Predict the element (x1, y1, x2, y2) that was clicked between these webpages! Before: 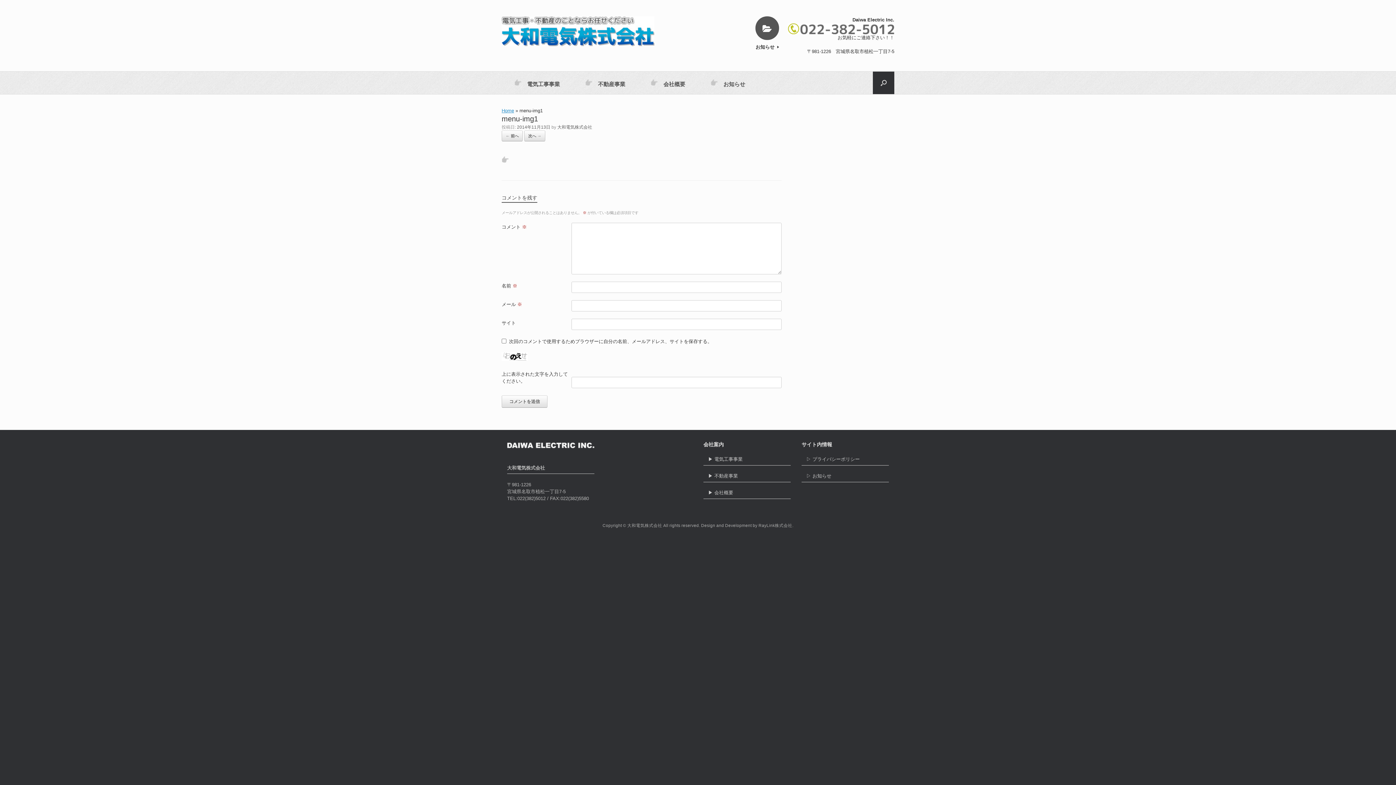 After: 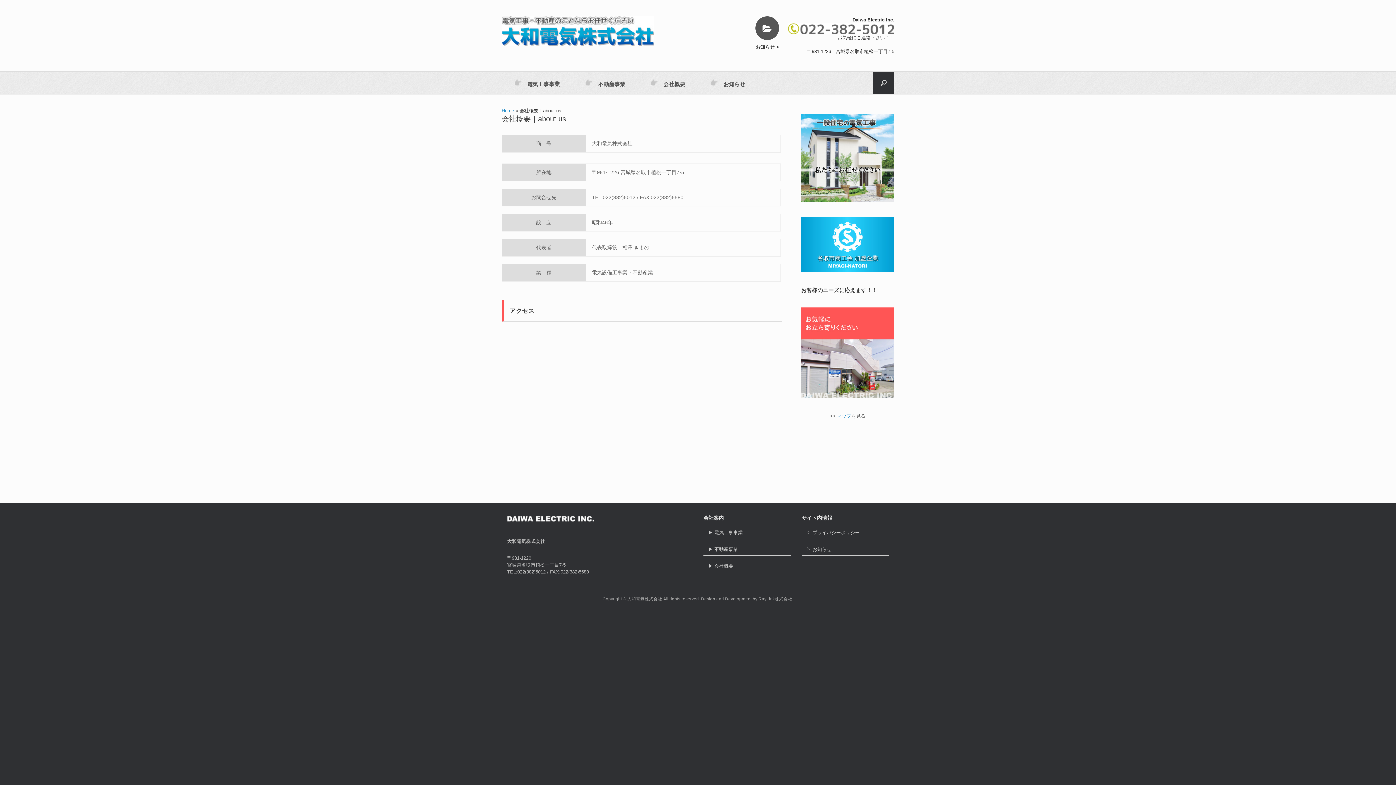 Action: bbox: (638, 71, 698, 94) label: 　会社概要